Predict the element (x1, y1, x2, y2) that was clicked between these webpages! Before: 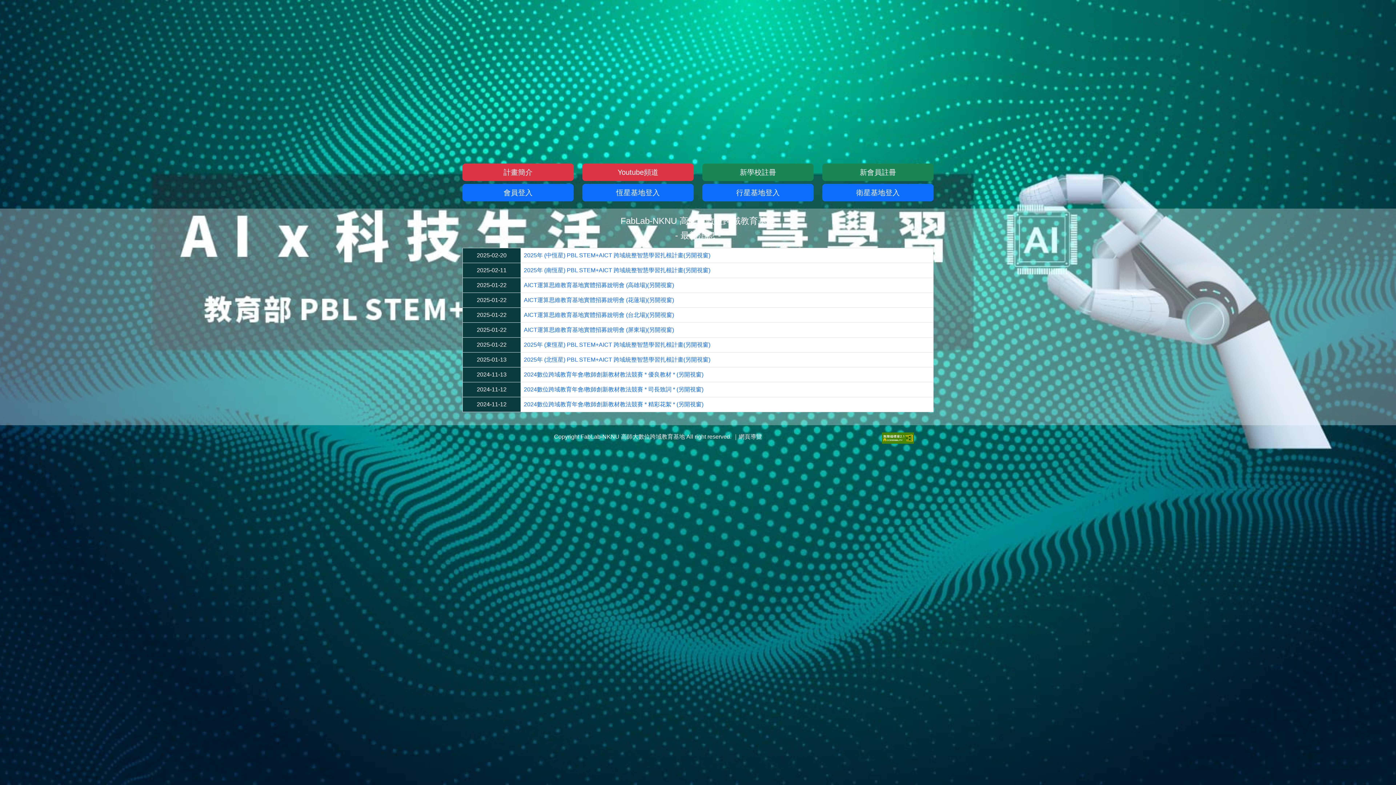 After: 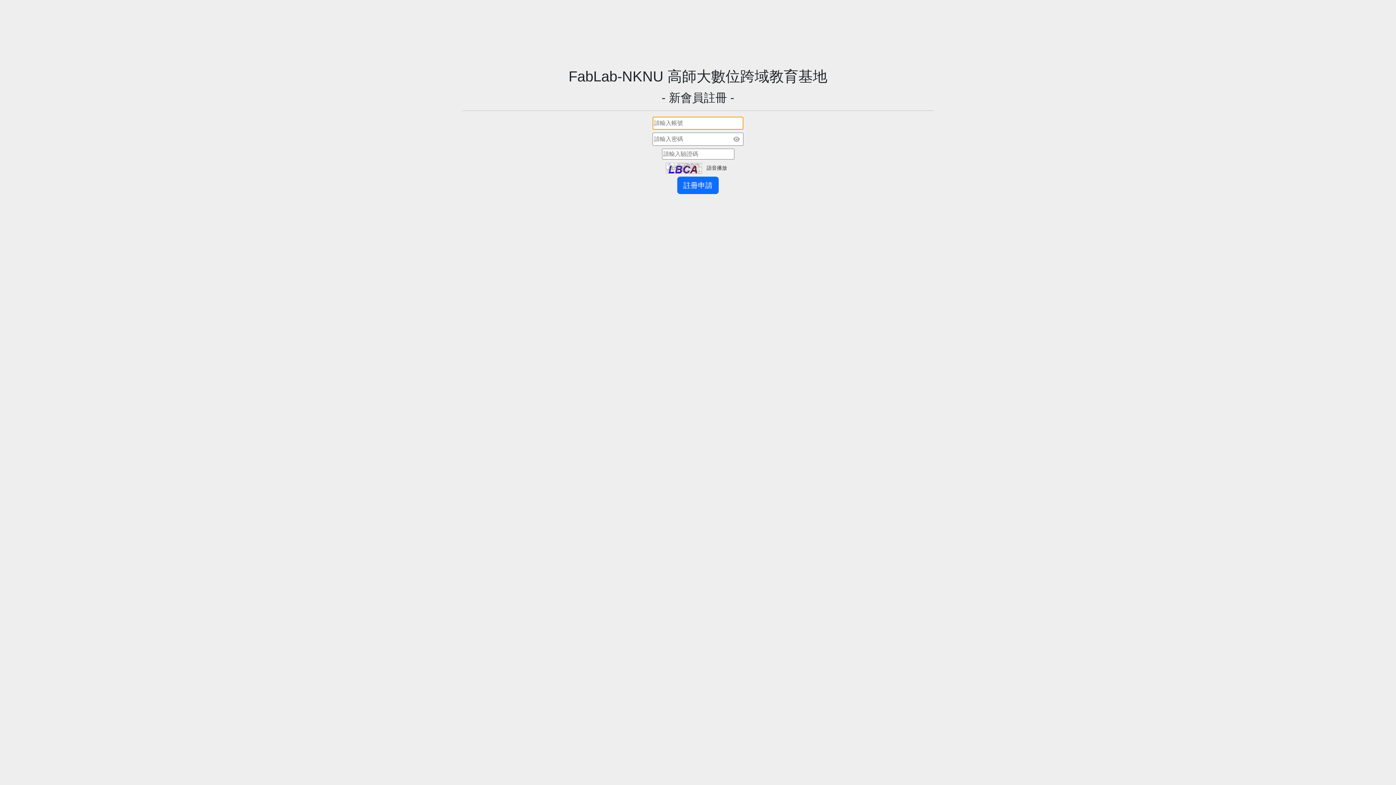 Action: bbox: (822, 163, 933, 181) label: 新會員註冊